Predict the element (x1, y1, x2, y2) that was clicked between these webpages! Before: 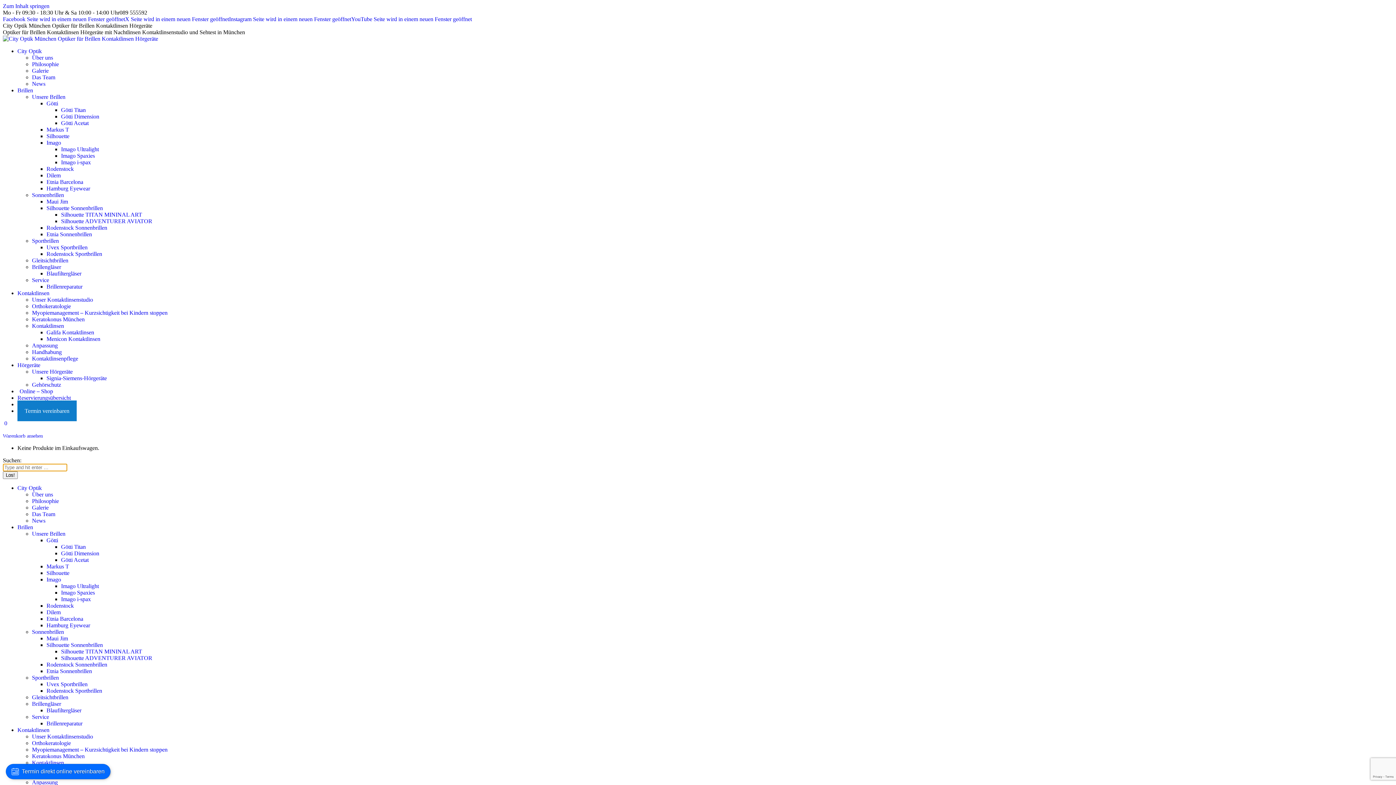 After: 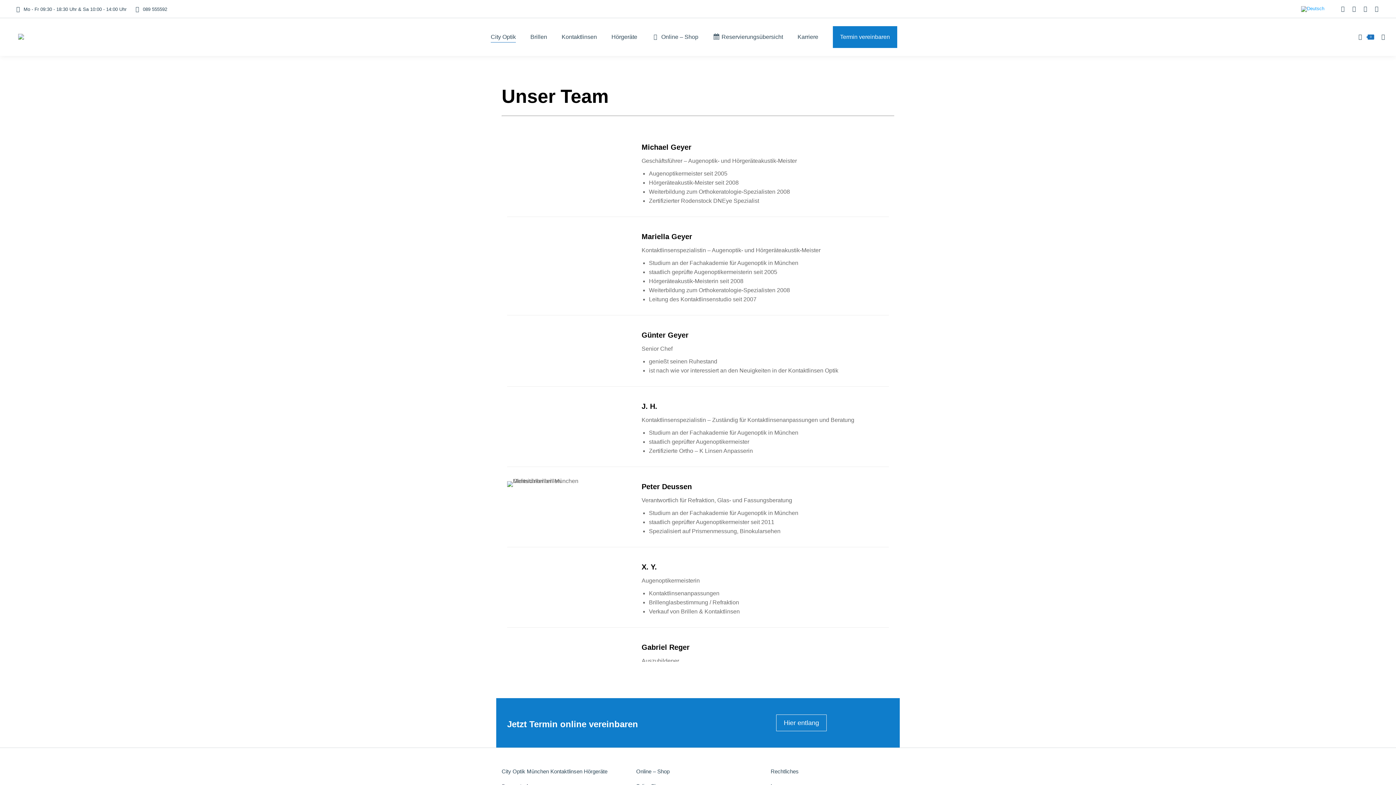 Action: bbox: (32, 74, 55, 80) label: Das Team